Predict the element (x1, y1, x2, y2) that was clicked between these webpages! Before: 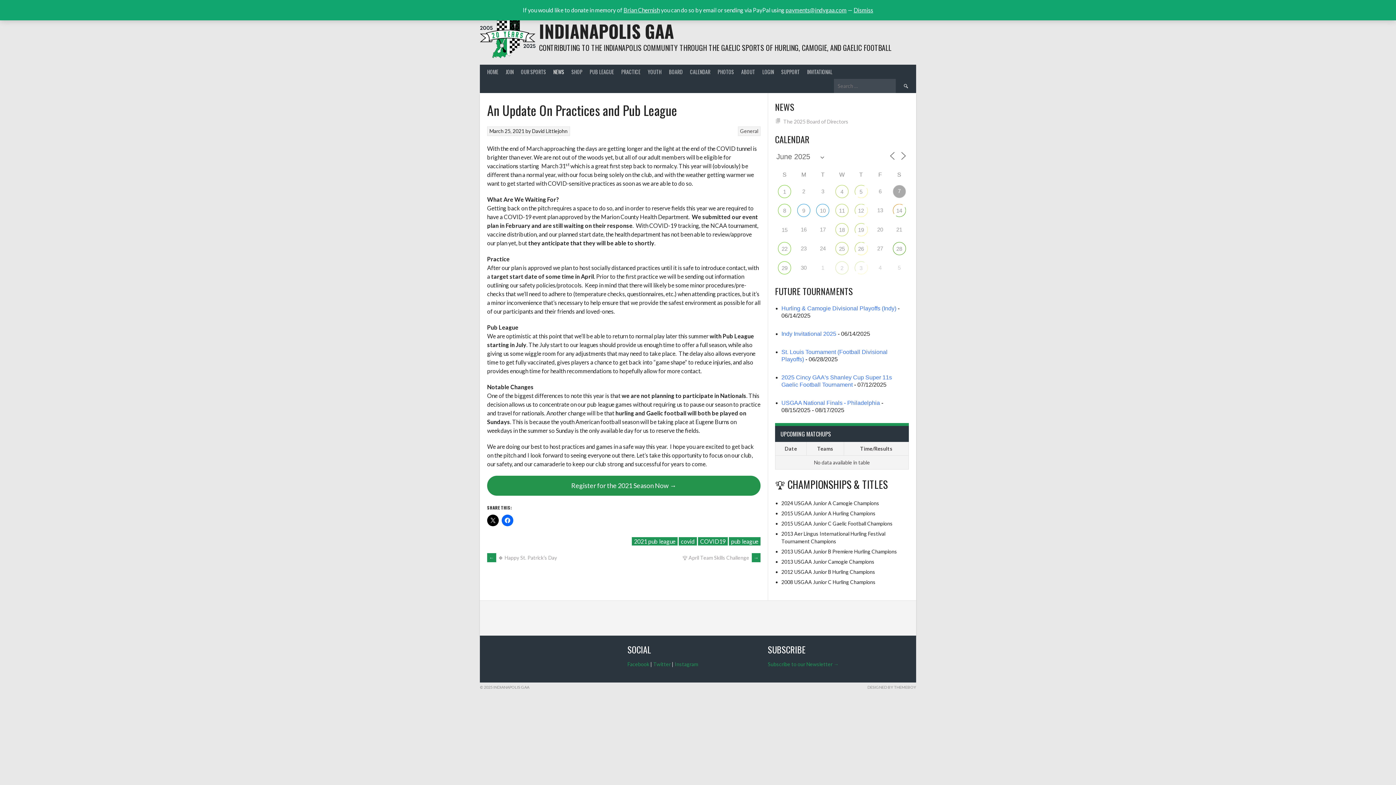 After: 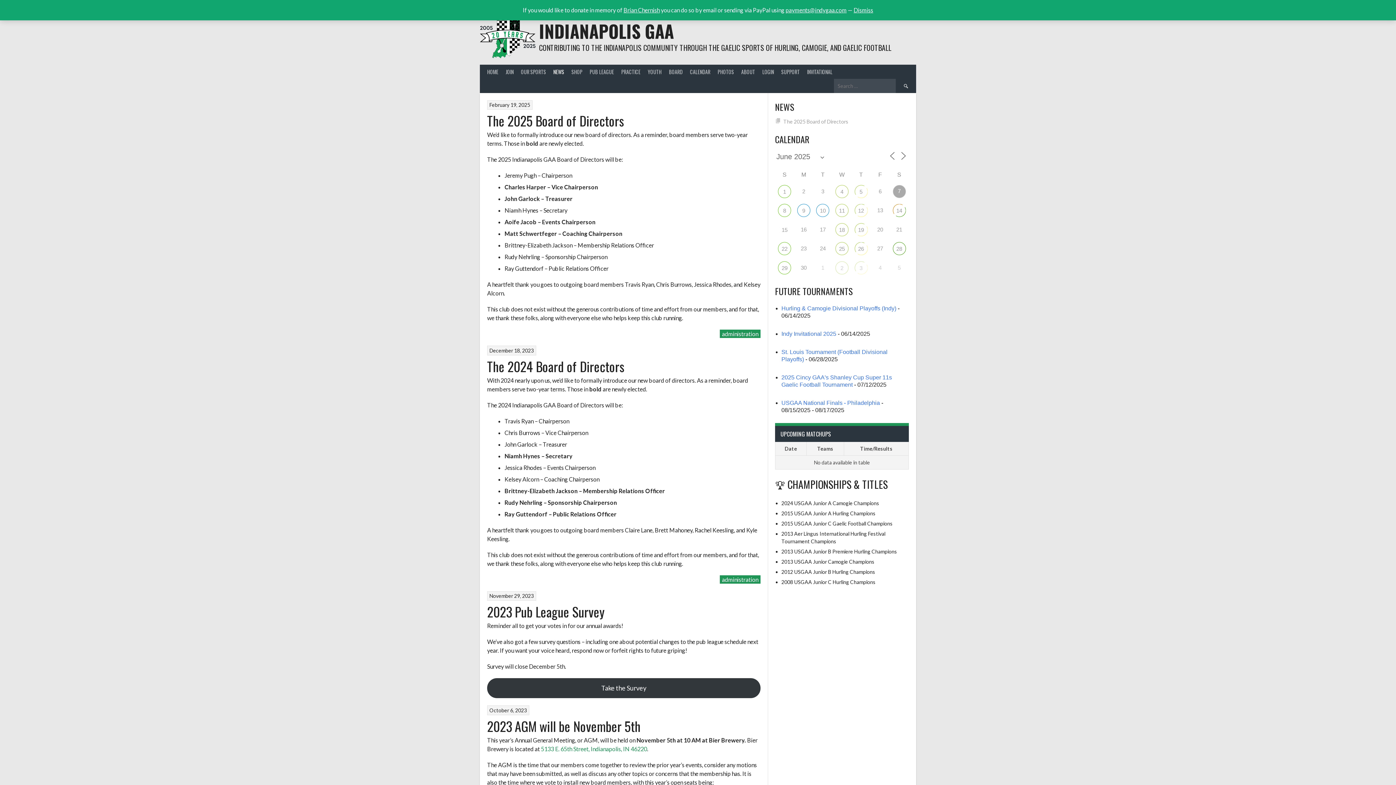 Action: bbox: (549, 64, 568, 78) label: NEWS